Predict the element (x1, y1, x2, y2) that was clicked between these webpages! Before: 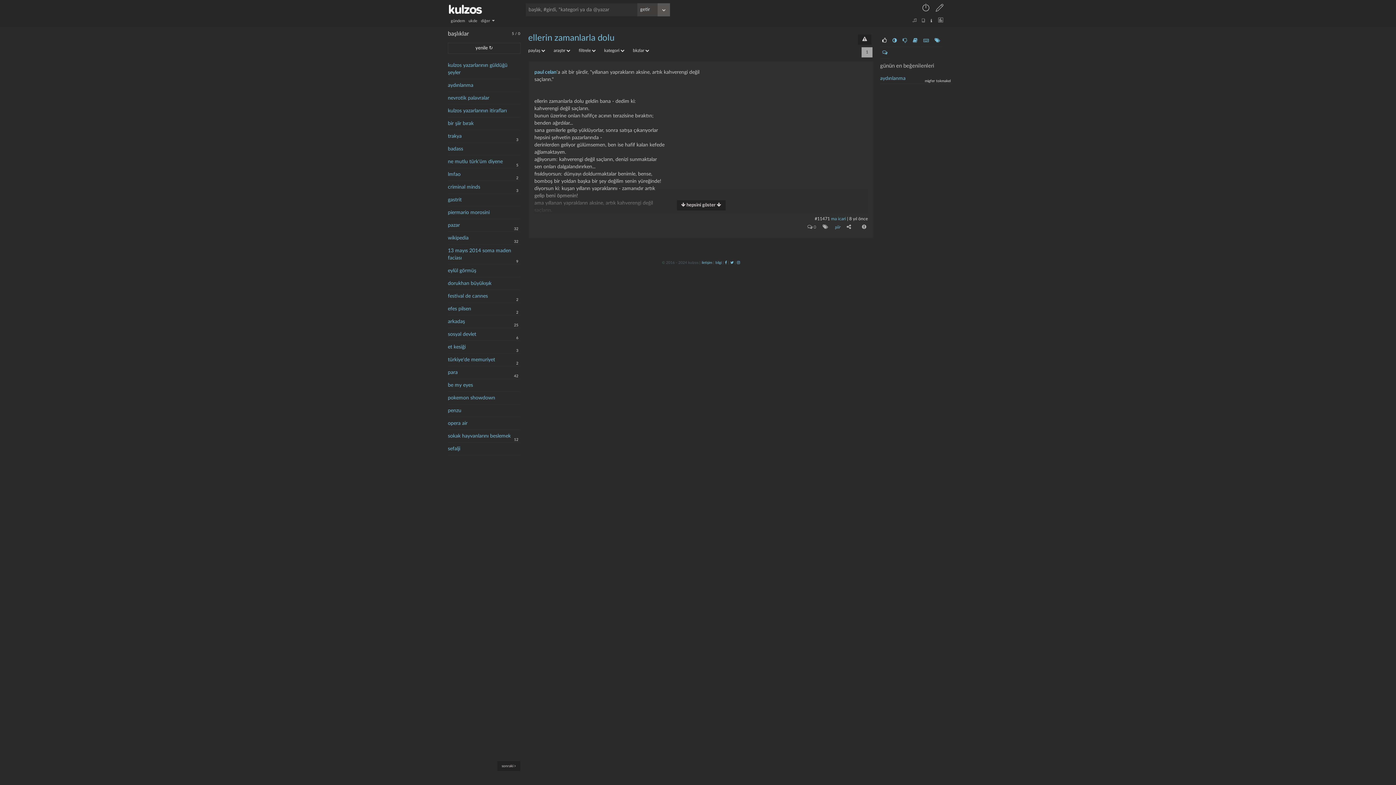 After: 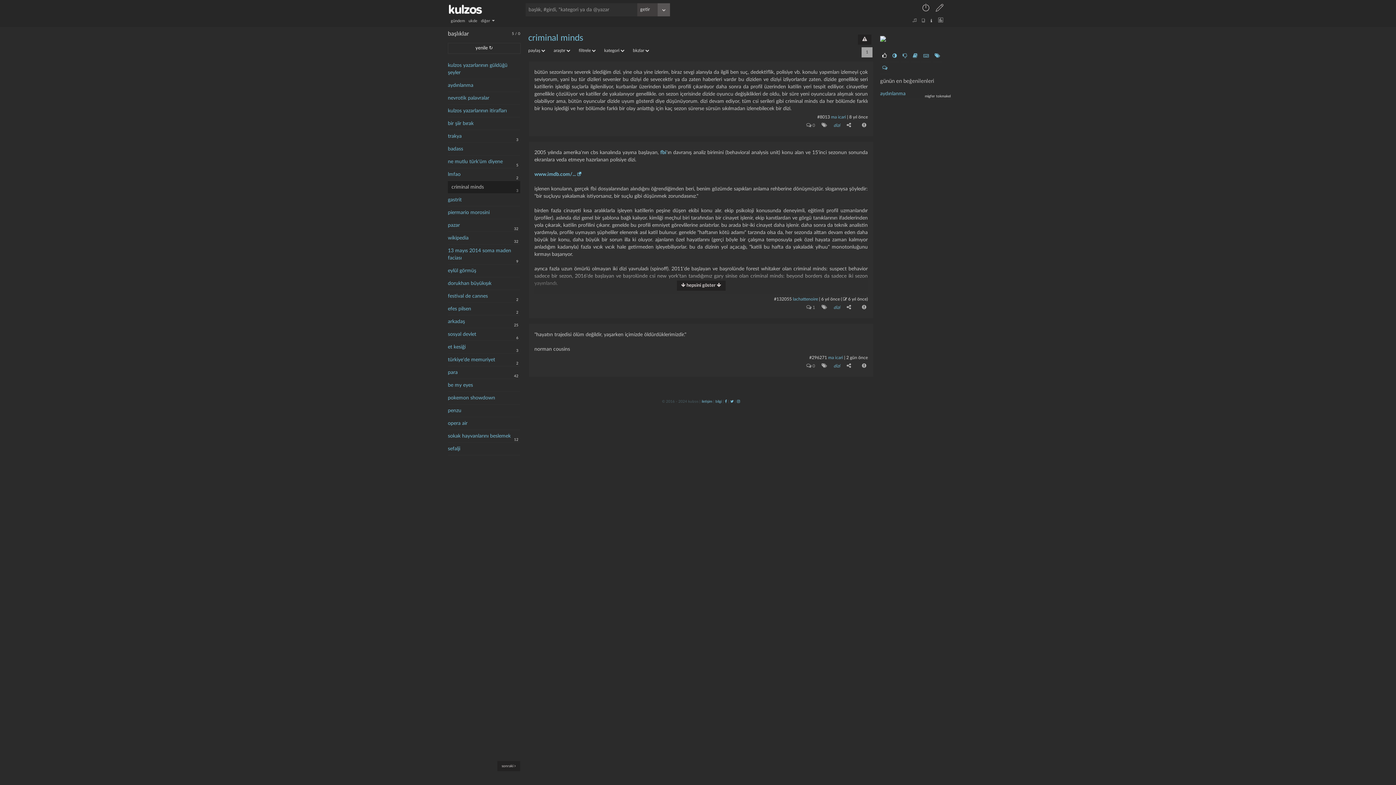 Action: bbox: (448, 181, 516, 193) label: criminal minds